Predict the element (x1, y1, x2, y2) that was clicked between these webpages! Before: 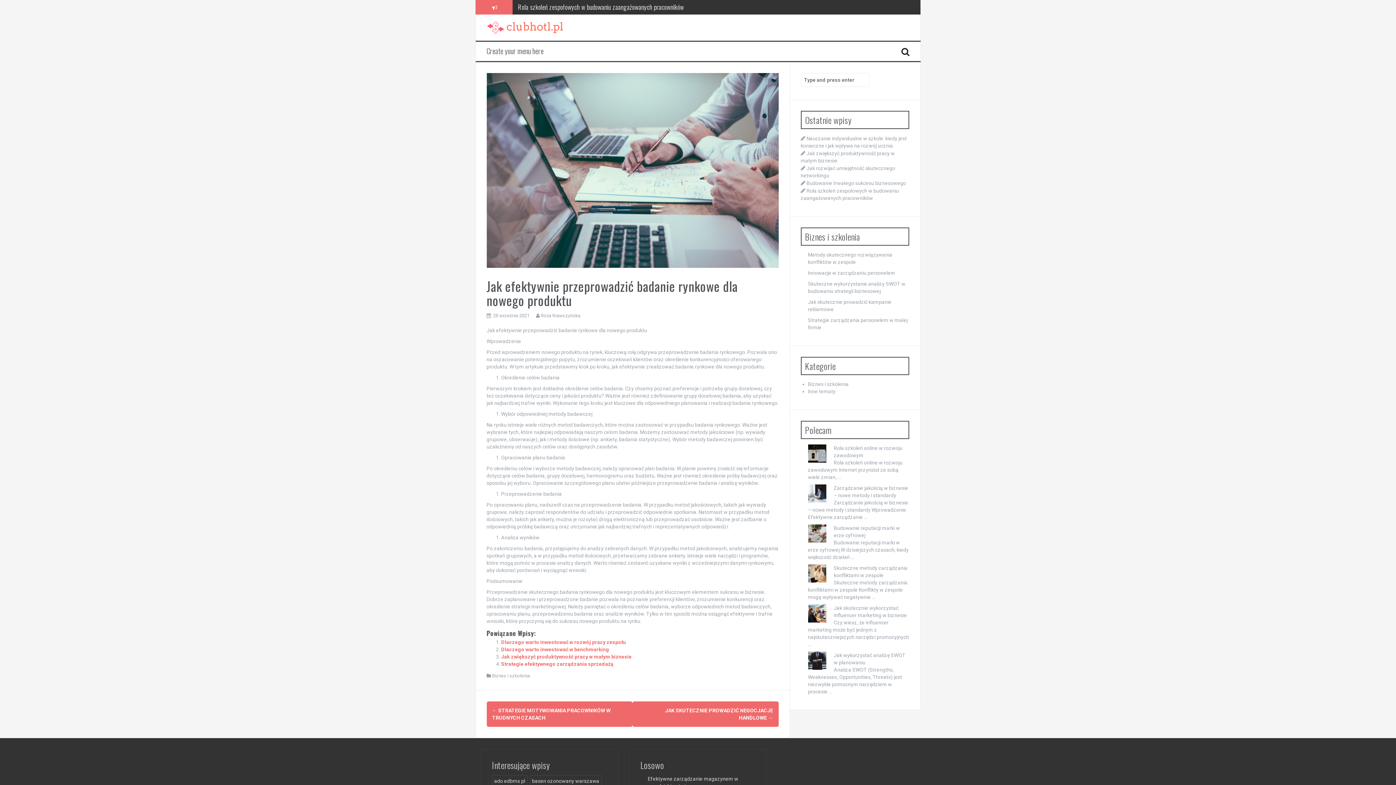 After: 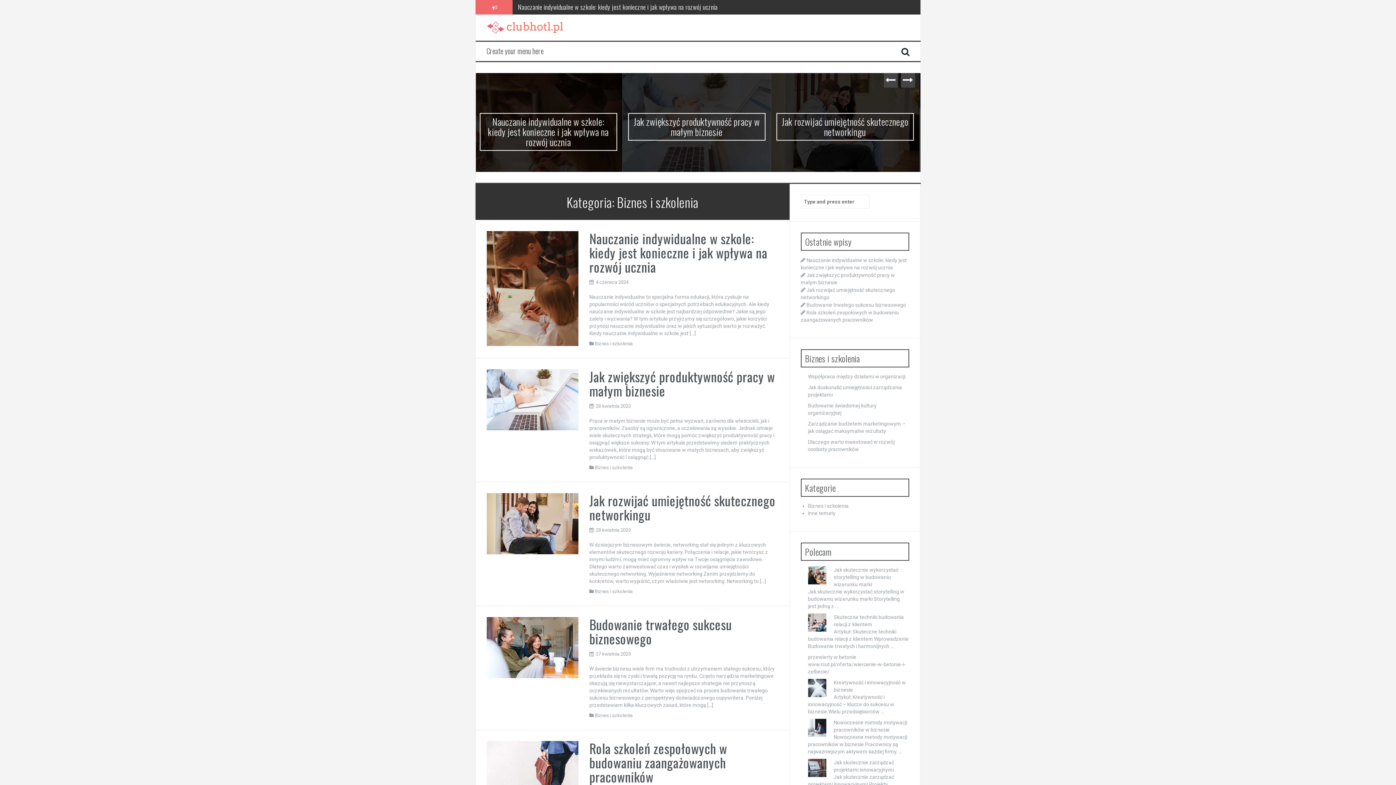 Action: label: Biznes i szkolenia bbox: (808, 381, 848, 387)